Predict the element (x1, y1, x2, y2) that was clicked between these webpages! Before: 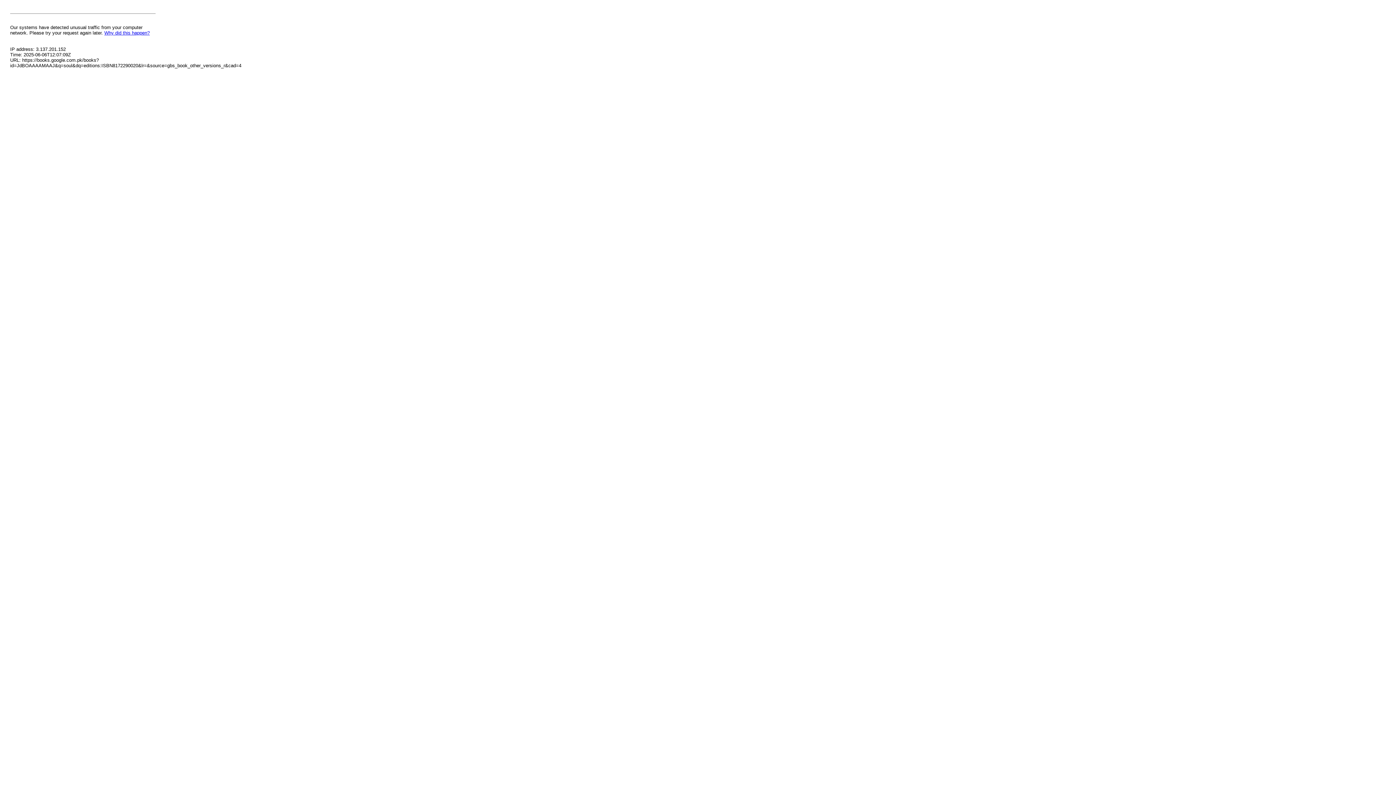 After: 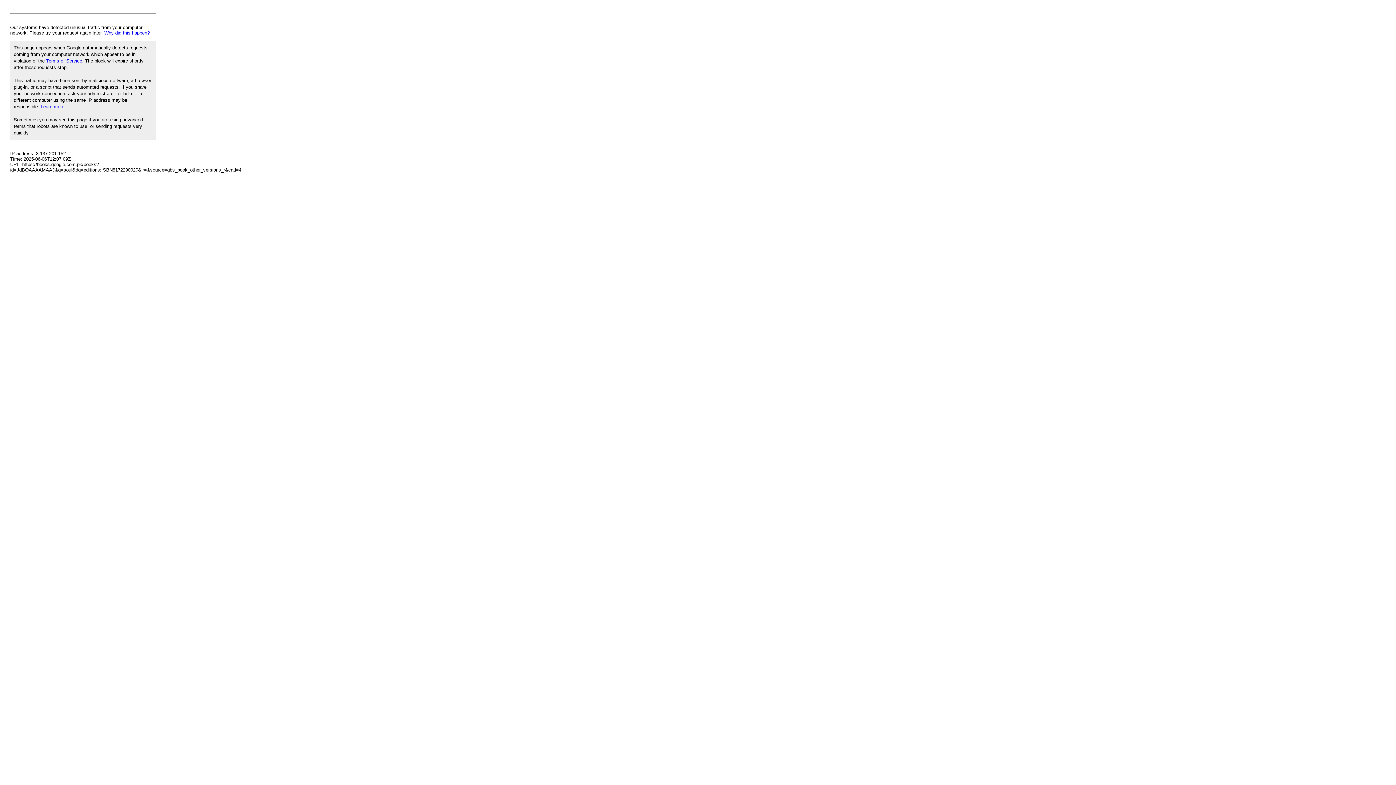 Action: bbox: (104, 30, 149, 35) label: Why did this happen?